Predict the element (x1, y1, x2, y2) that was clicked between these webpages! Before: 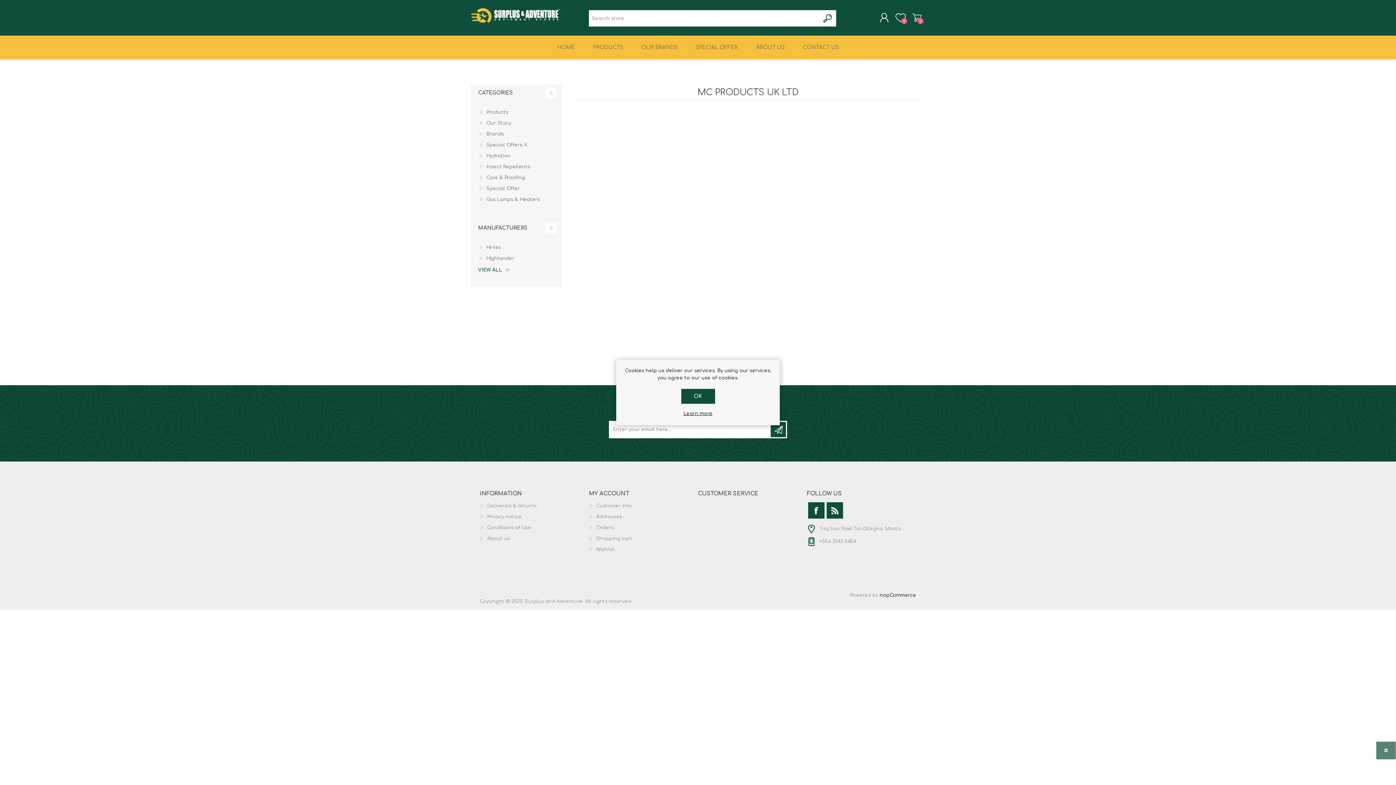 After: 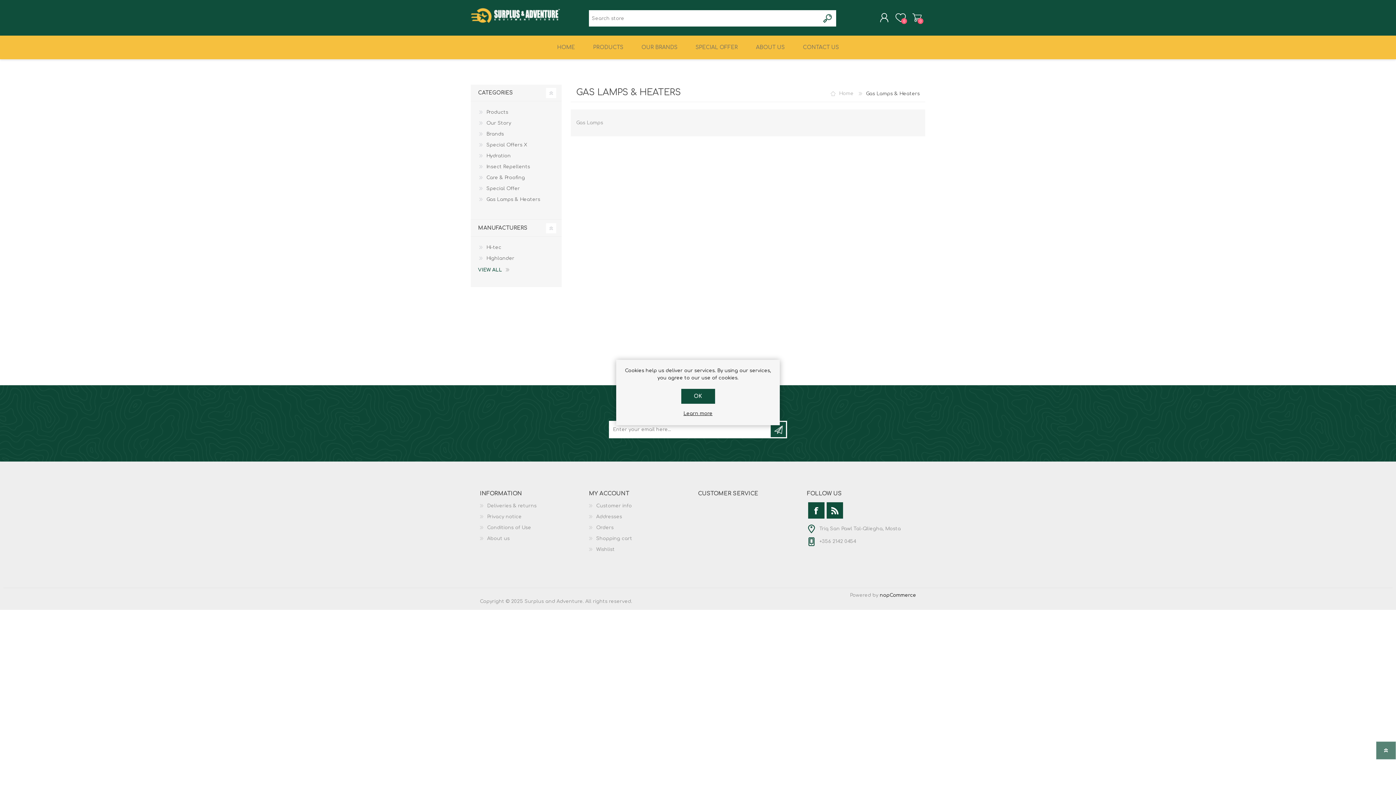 Action: bbox: (478, 194, 541, 205) label: Gas Lamps & Heaters